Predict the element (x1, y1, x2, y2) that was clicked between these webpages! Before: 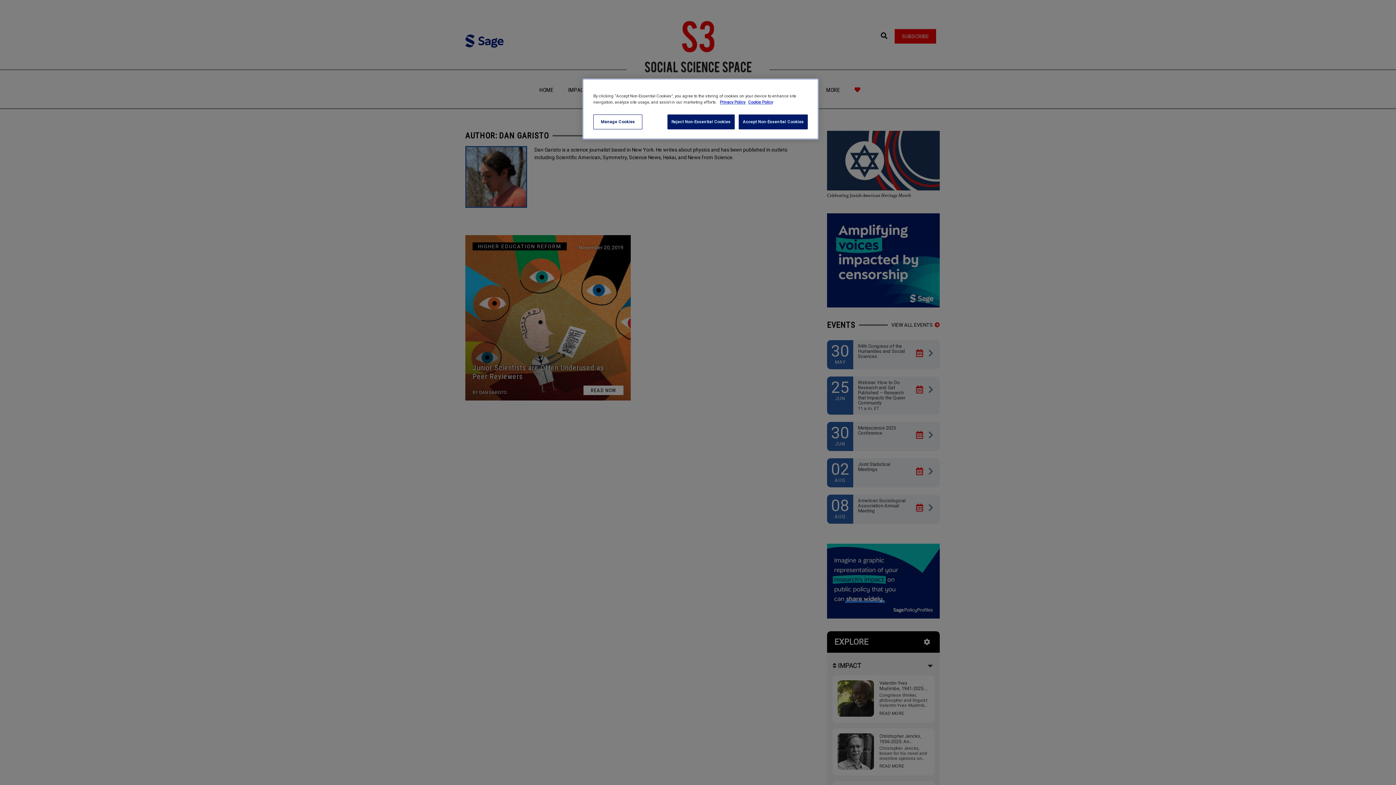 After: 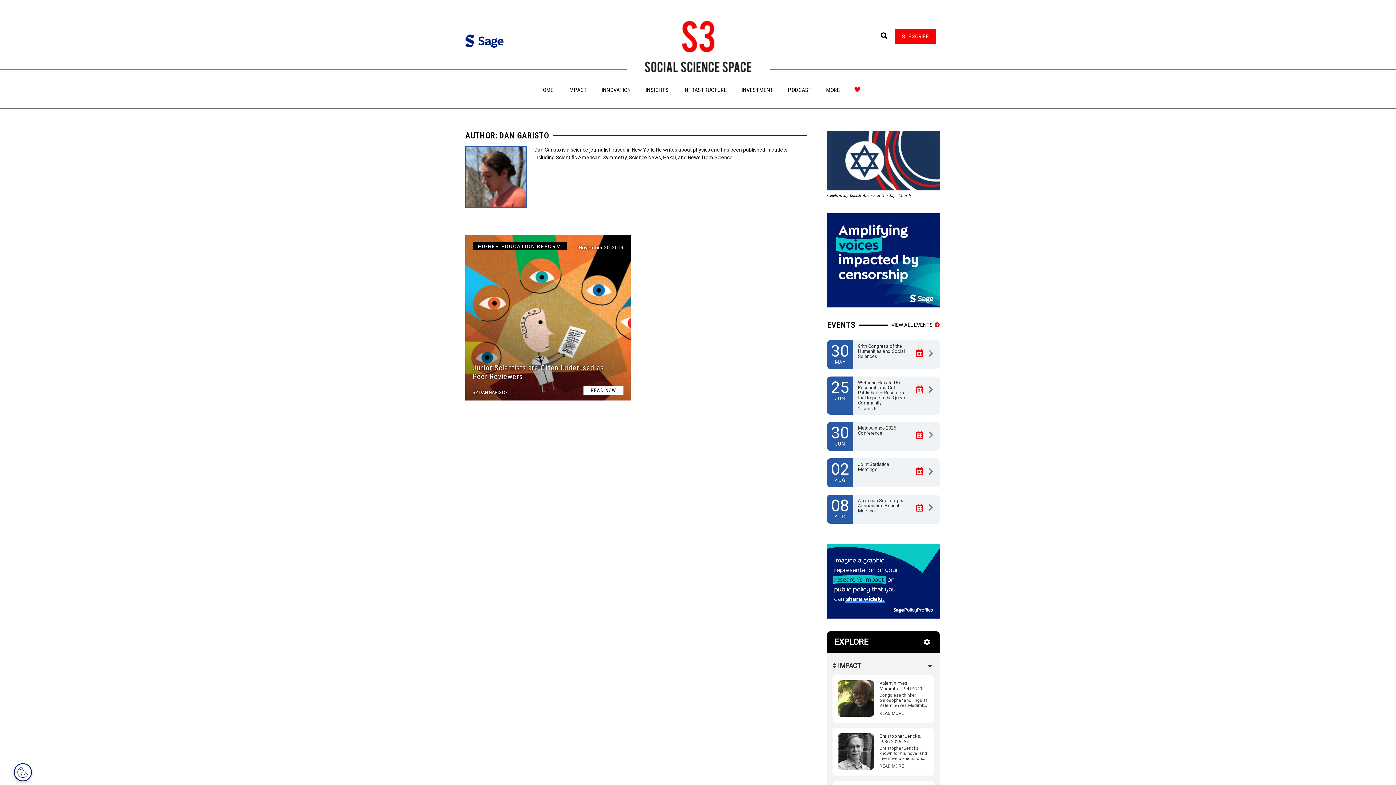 Action: bbox: (667, 114, 734, 129) label: Reject Non-Essential Cookies